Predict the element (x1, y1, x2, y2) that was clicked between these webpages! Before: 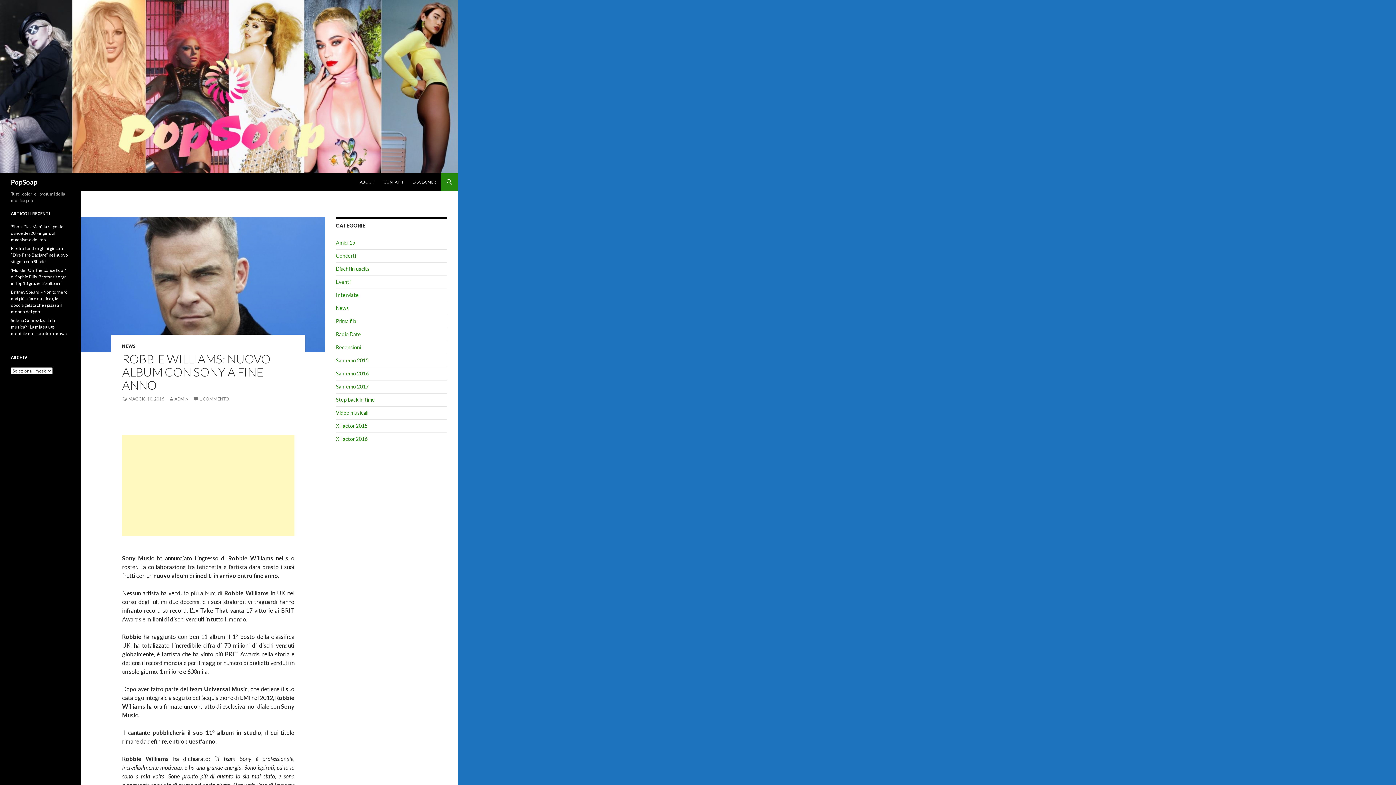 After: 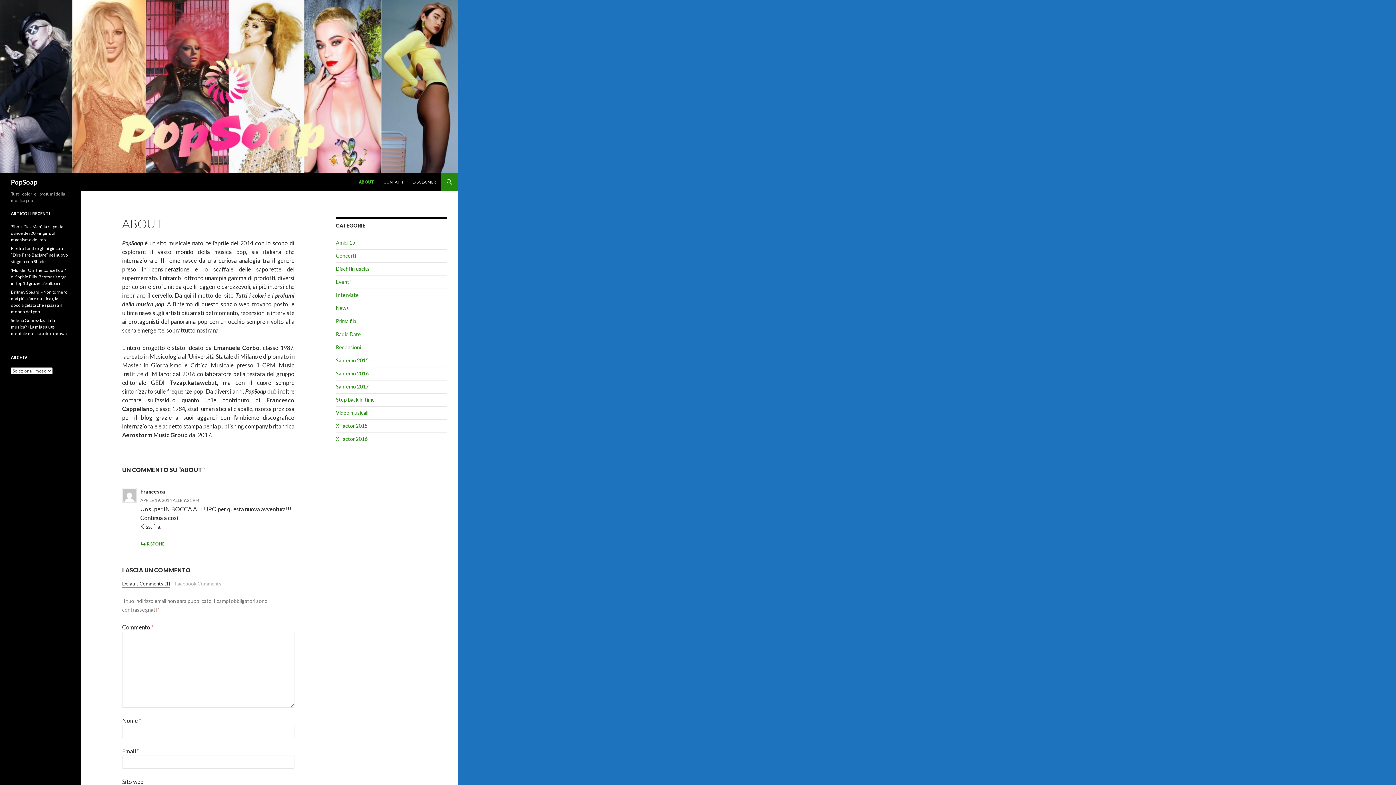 Action: bbox: (355, 173, 378, 190) label: ABOUT